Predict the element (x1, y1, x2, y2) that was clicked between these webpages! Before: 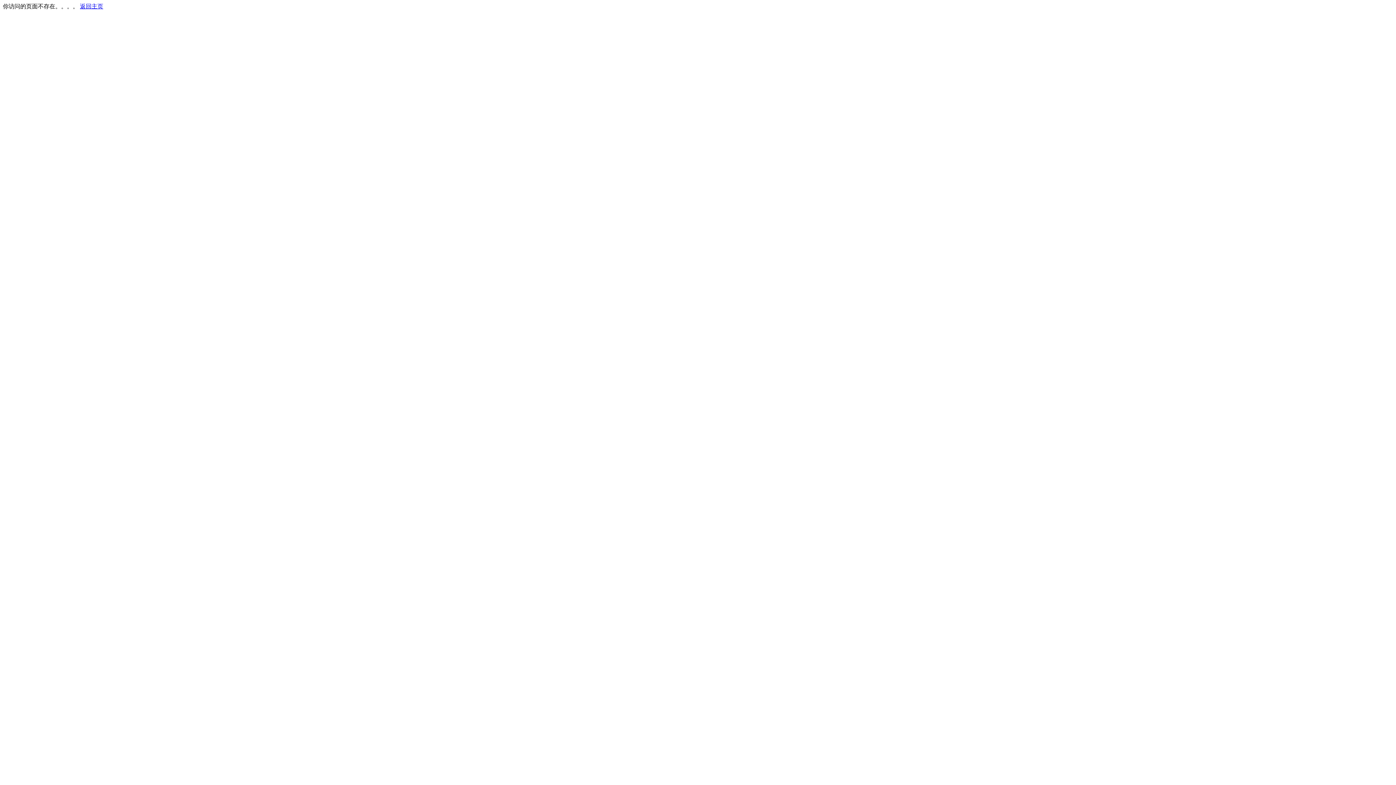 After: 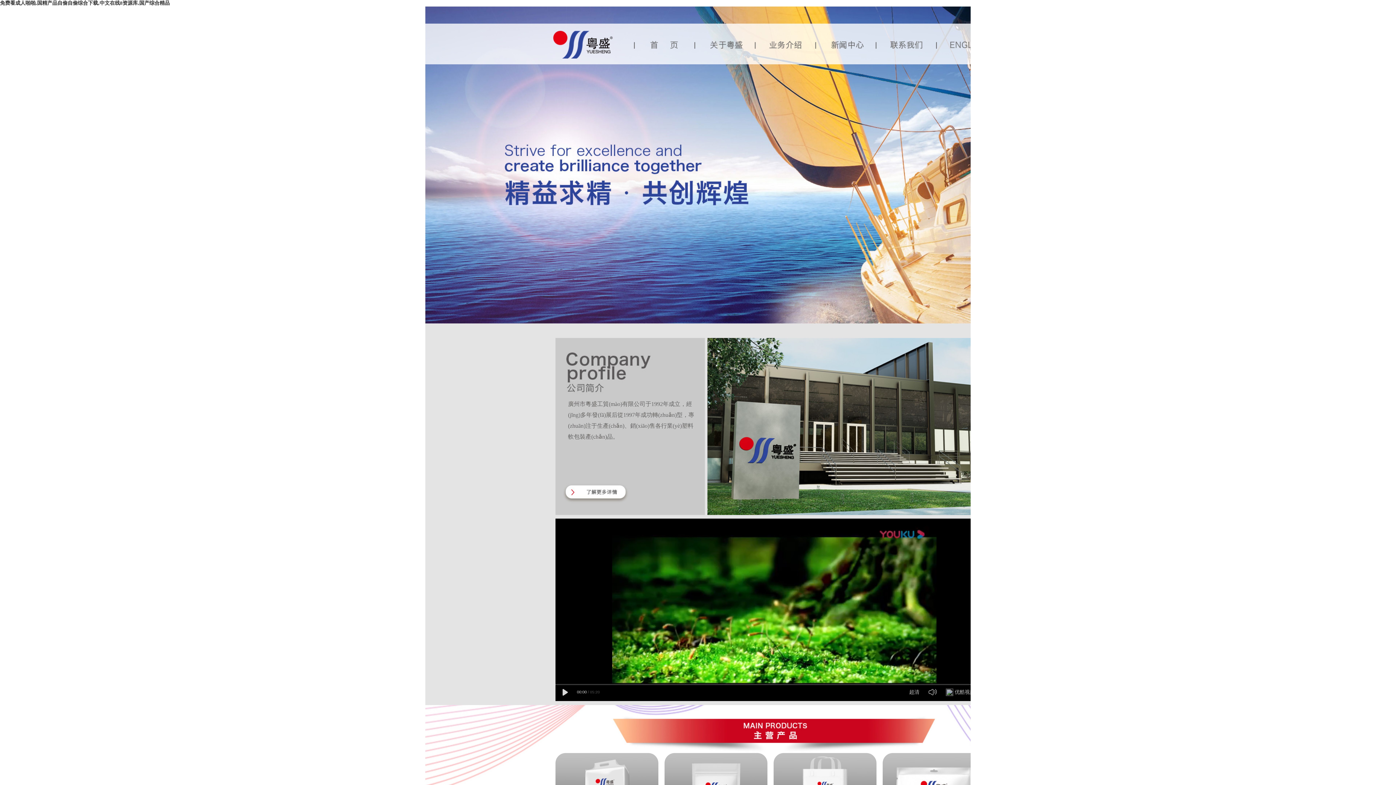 Action: bbox: (80, 3, 103, 9) label: 返回主页